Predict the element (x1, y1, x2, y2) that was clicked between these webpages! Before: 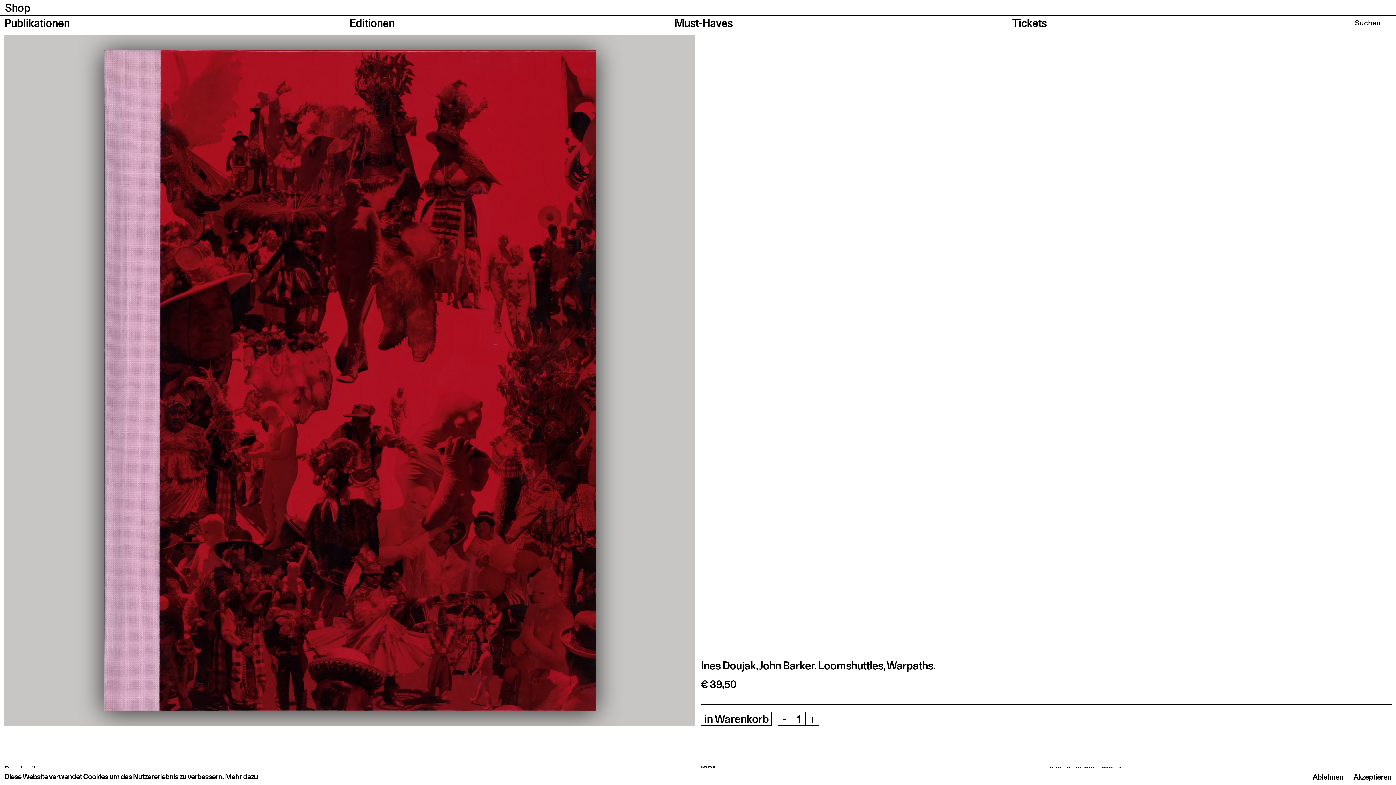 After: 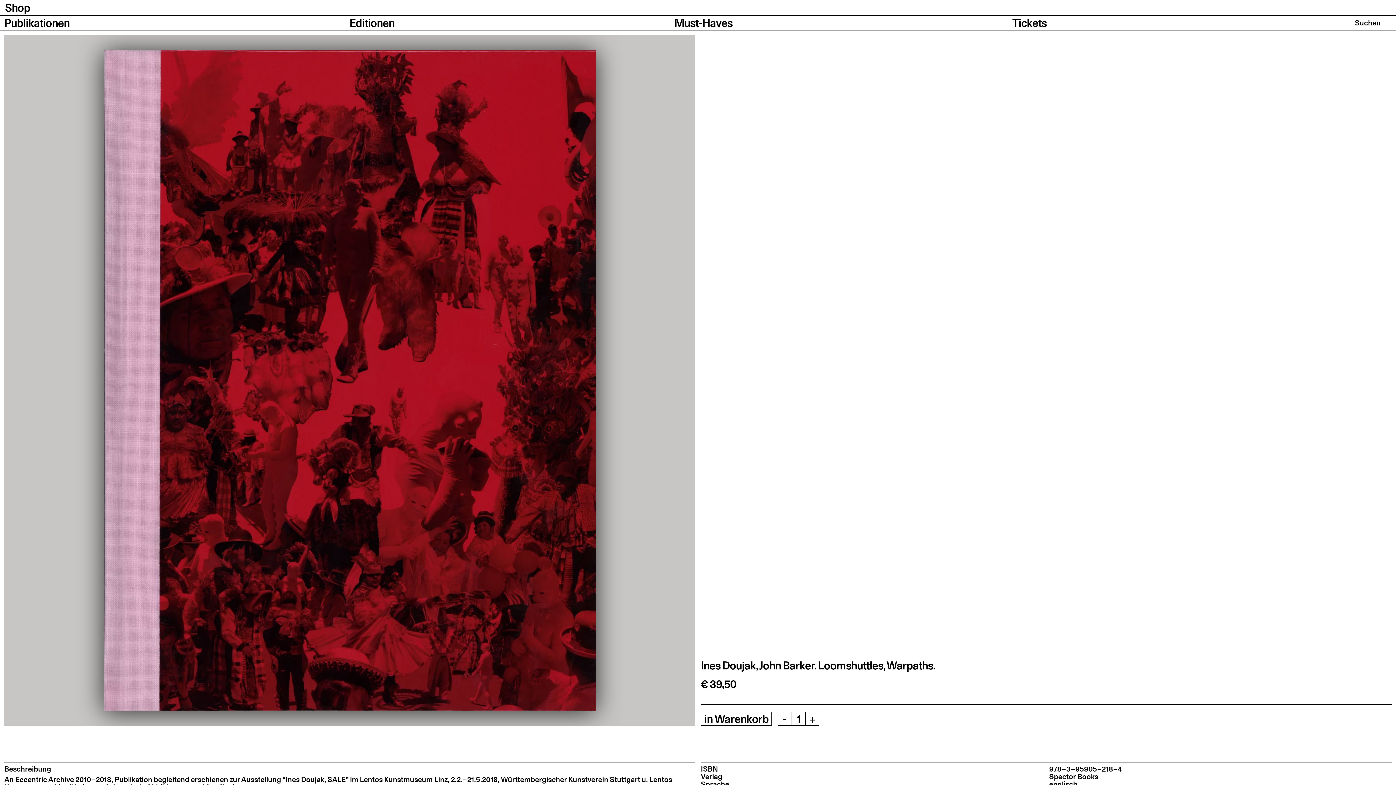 Action: label: Akzeptieren bbox: (1349, 769, 1396, 785)